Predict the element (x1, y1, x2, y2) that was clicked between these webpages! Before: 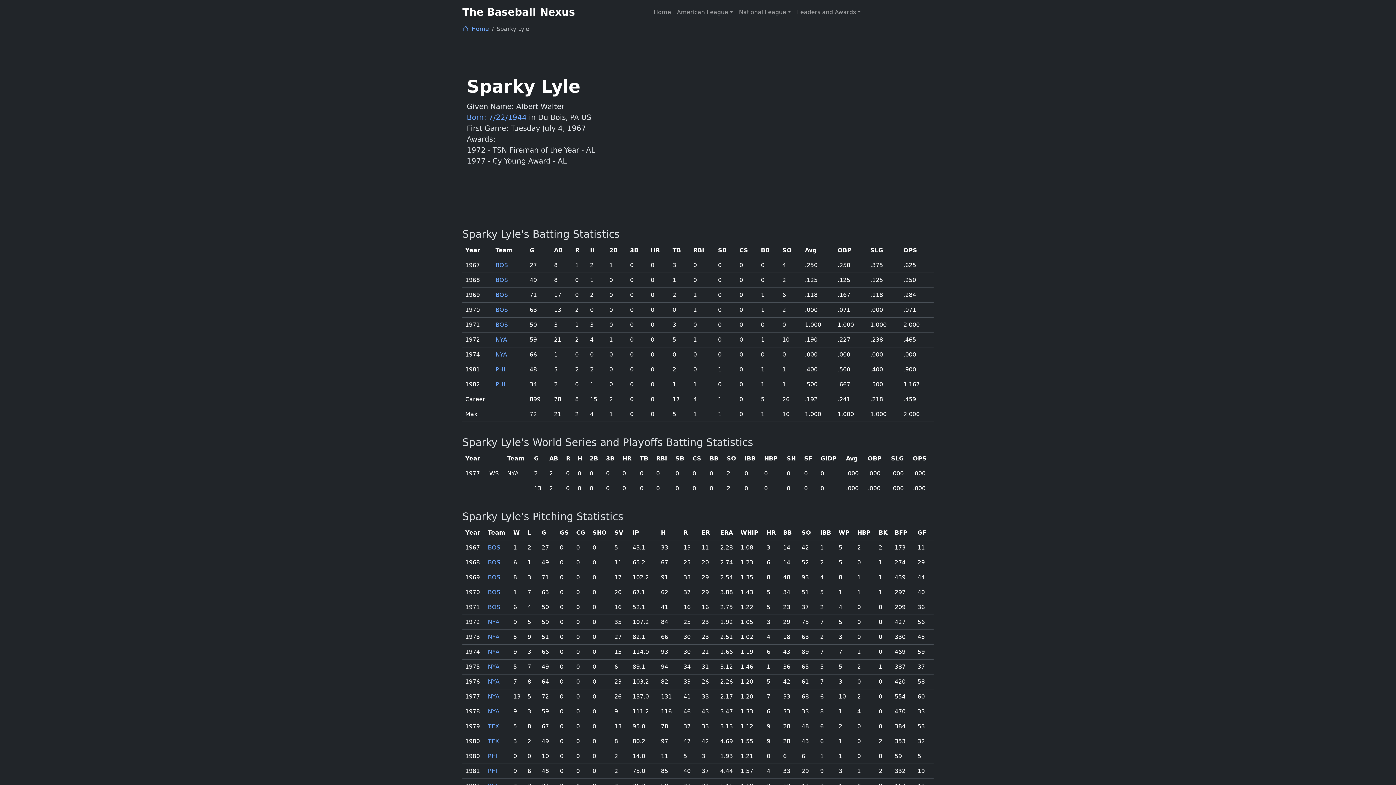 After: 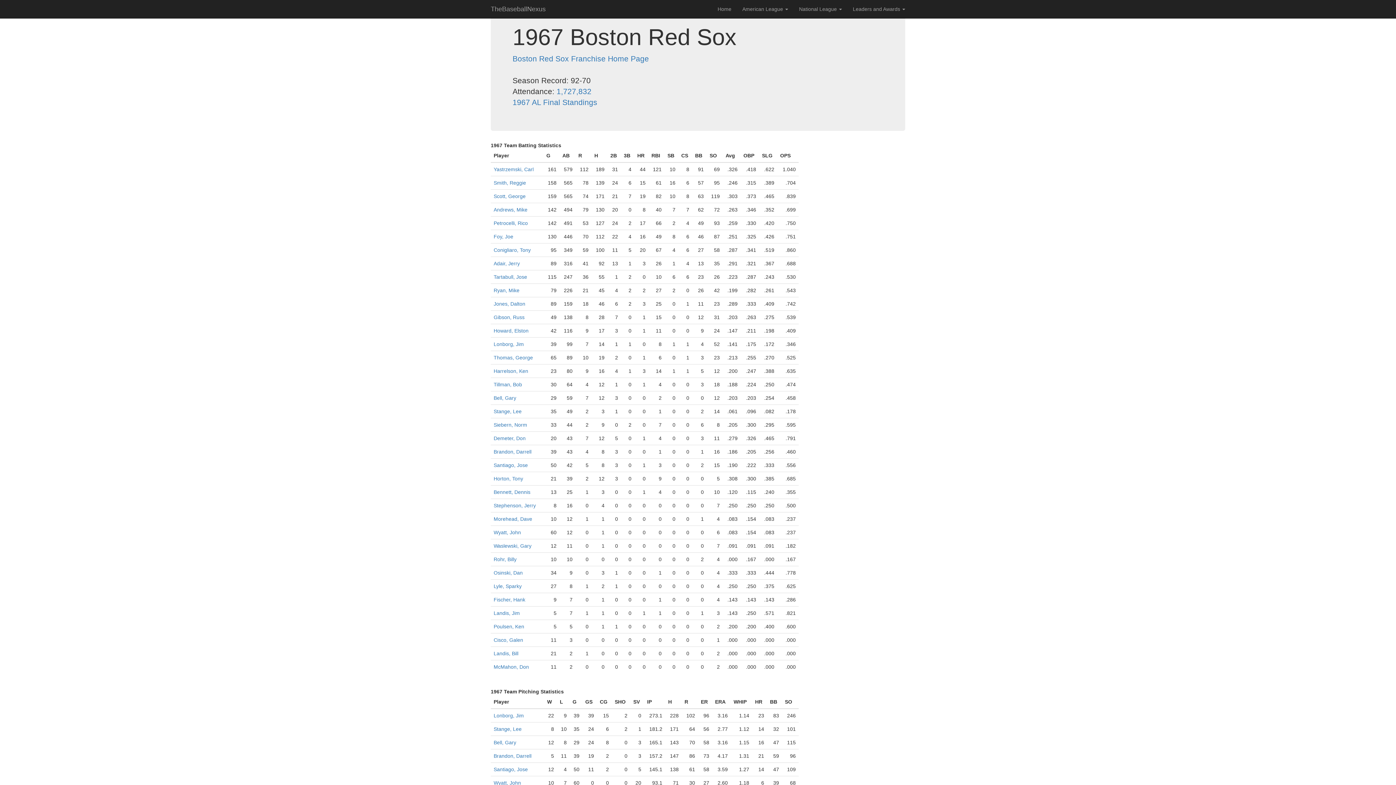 Action: label: BOS bbox: (488, 544, 500, 551)